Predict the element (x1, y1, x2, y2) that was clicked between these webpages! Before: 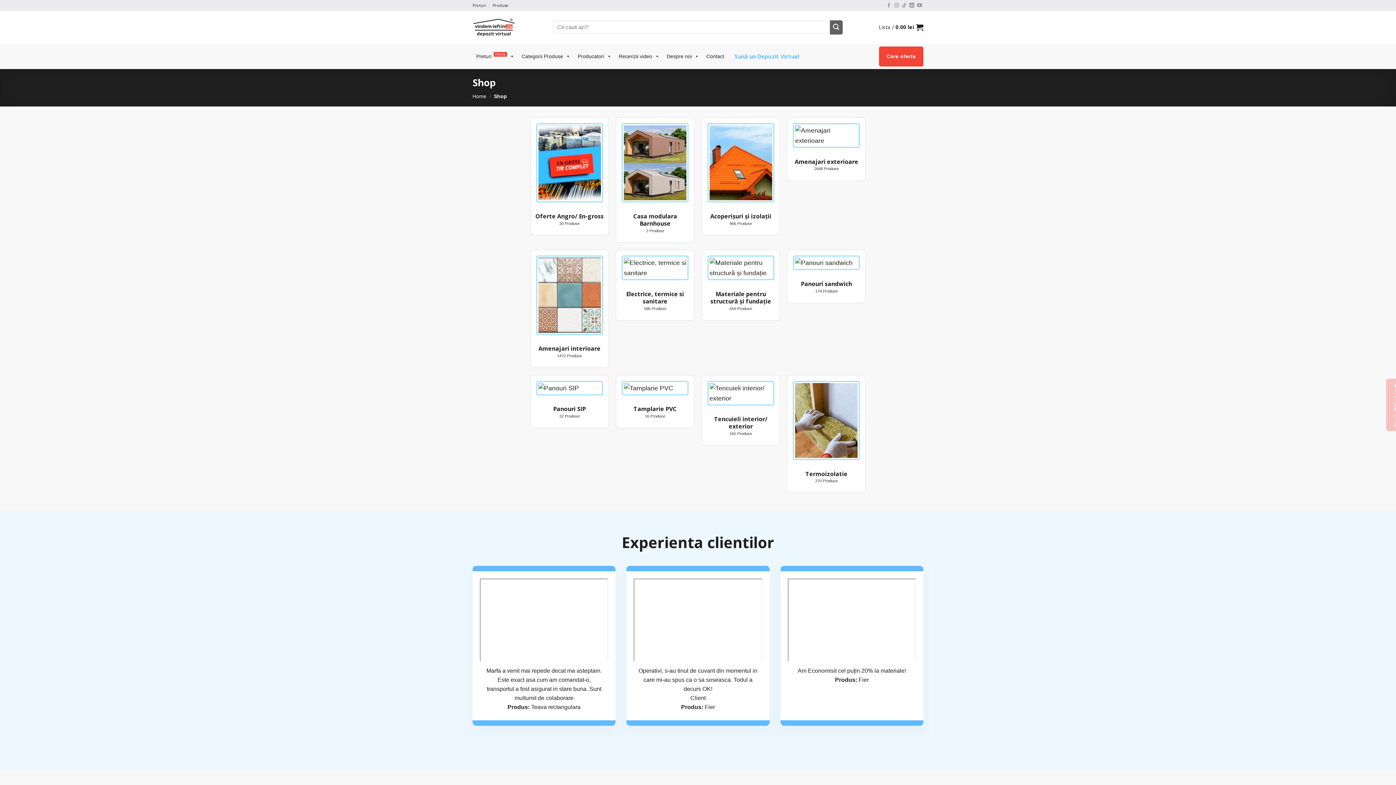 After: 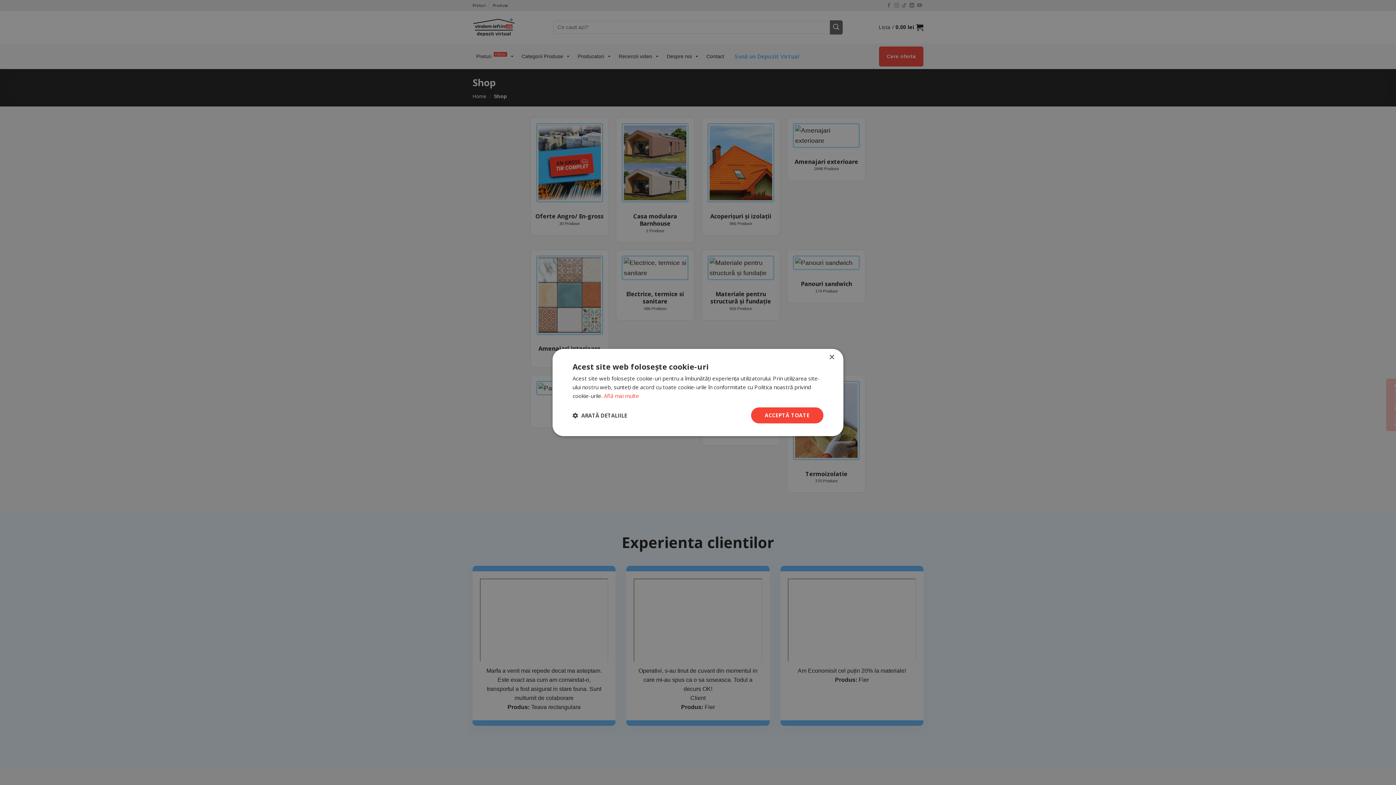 Action: bbox: (879, 46, 923, 66) label: Cere oferta